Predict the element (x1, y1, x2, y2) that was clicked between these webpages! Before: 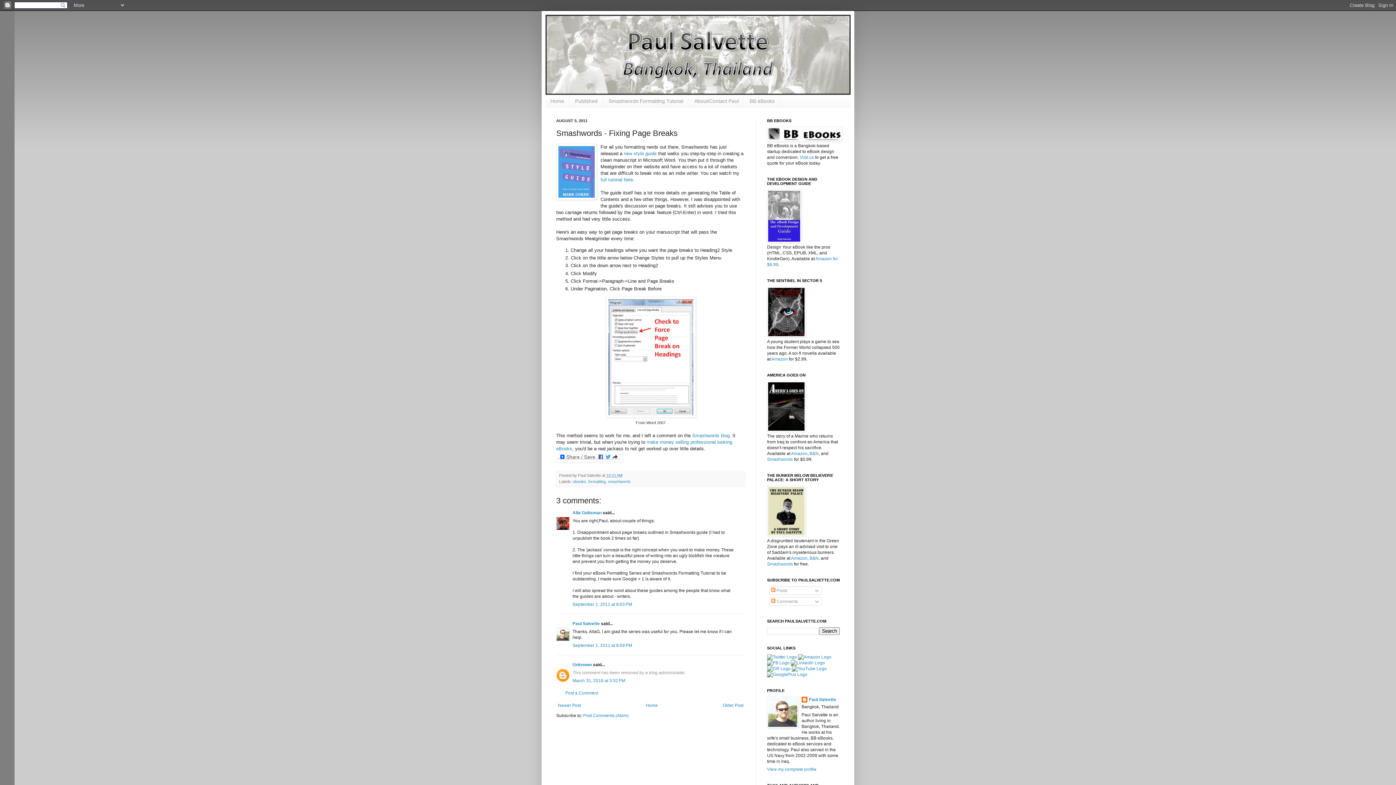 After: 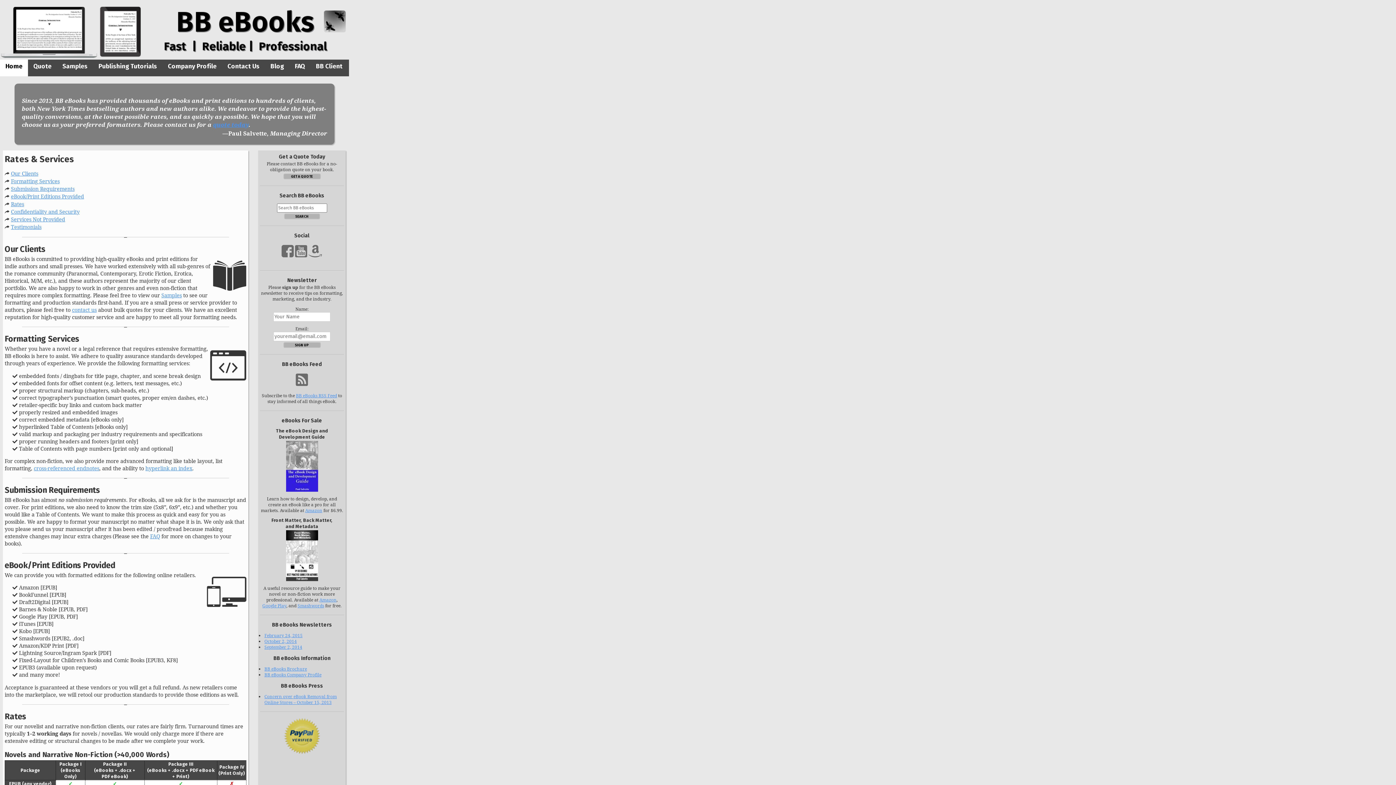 Action: label: Visit us bbox: (800, 154, 814, 159)